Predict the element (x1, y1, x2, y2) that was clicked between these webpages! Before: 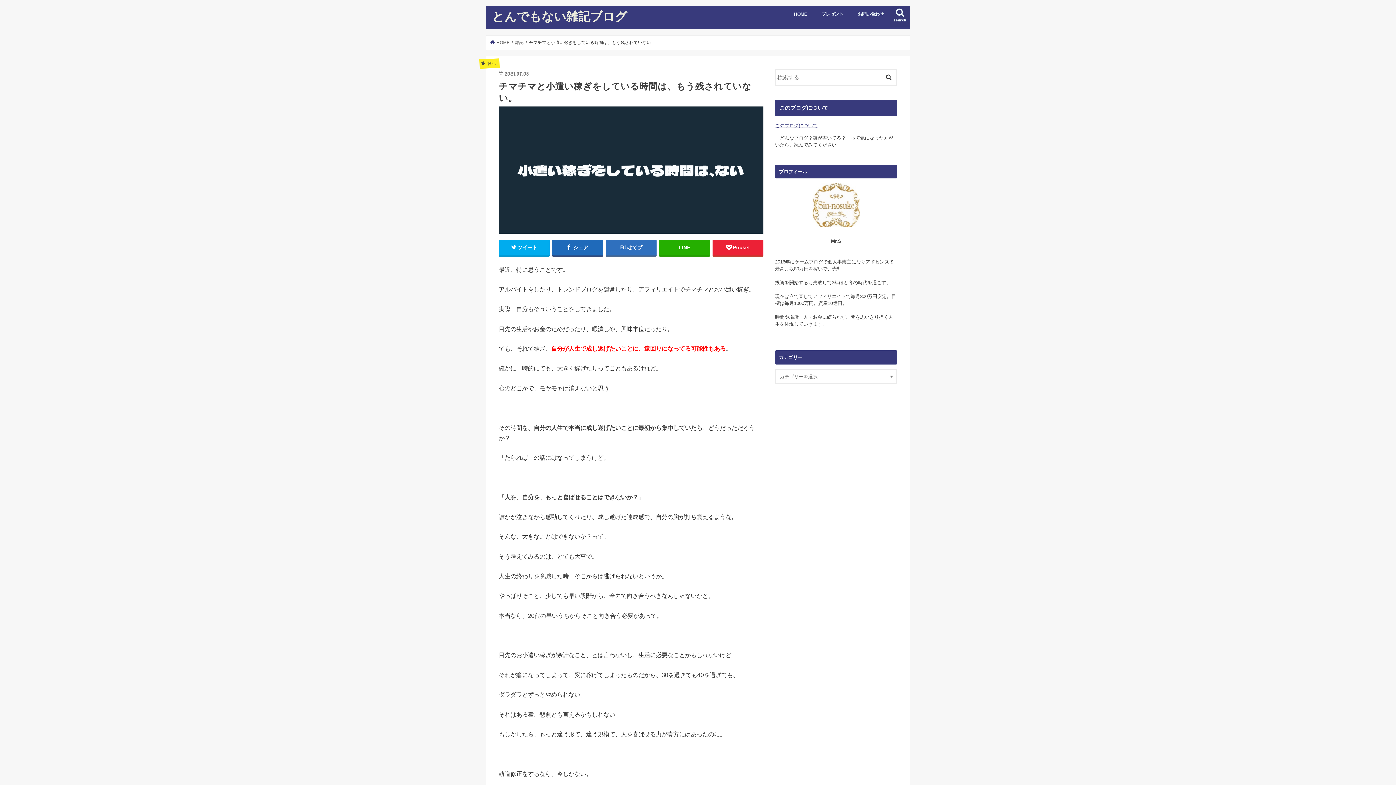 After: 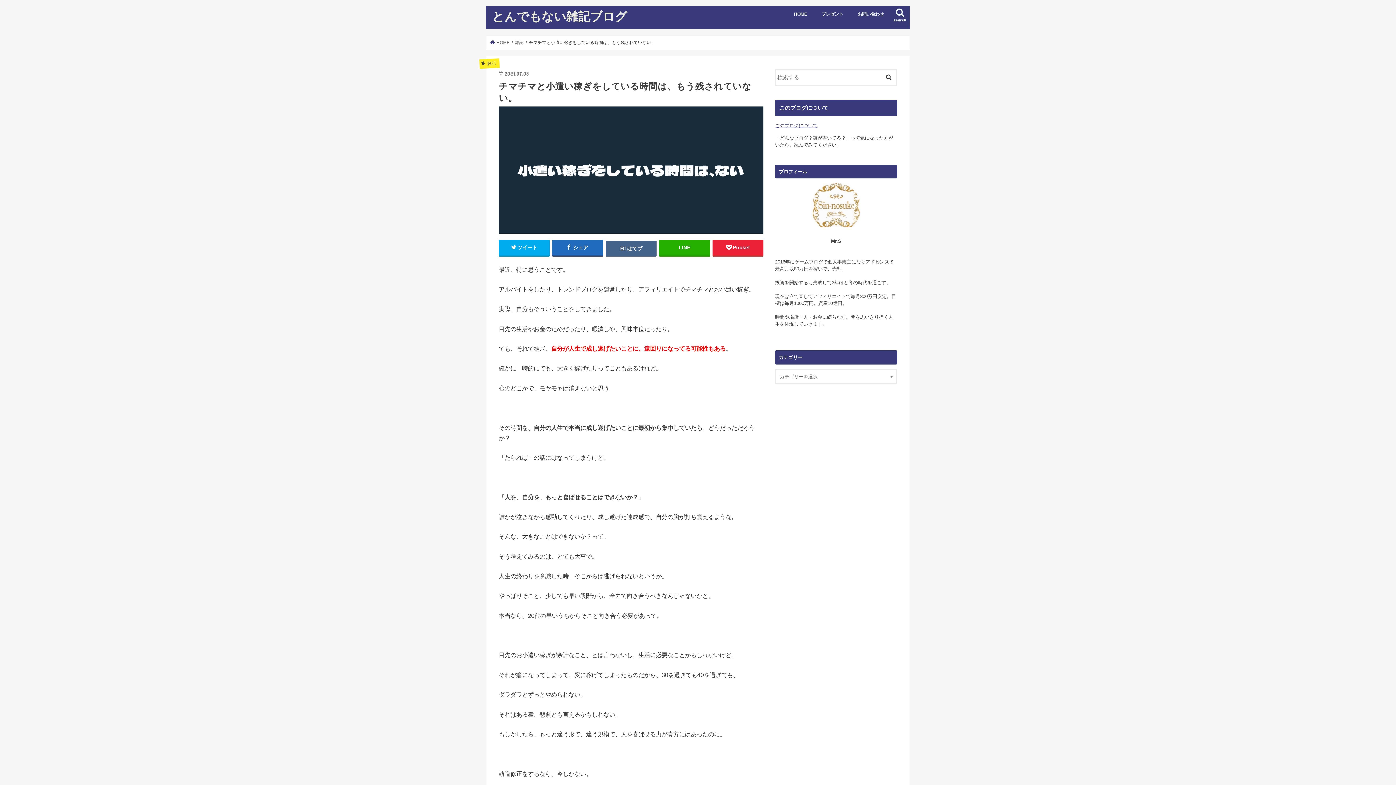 Action: bbox: (605, 239, 656, 255) label: はてブ